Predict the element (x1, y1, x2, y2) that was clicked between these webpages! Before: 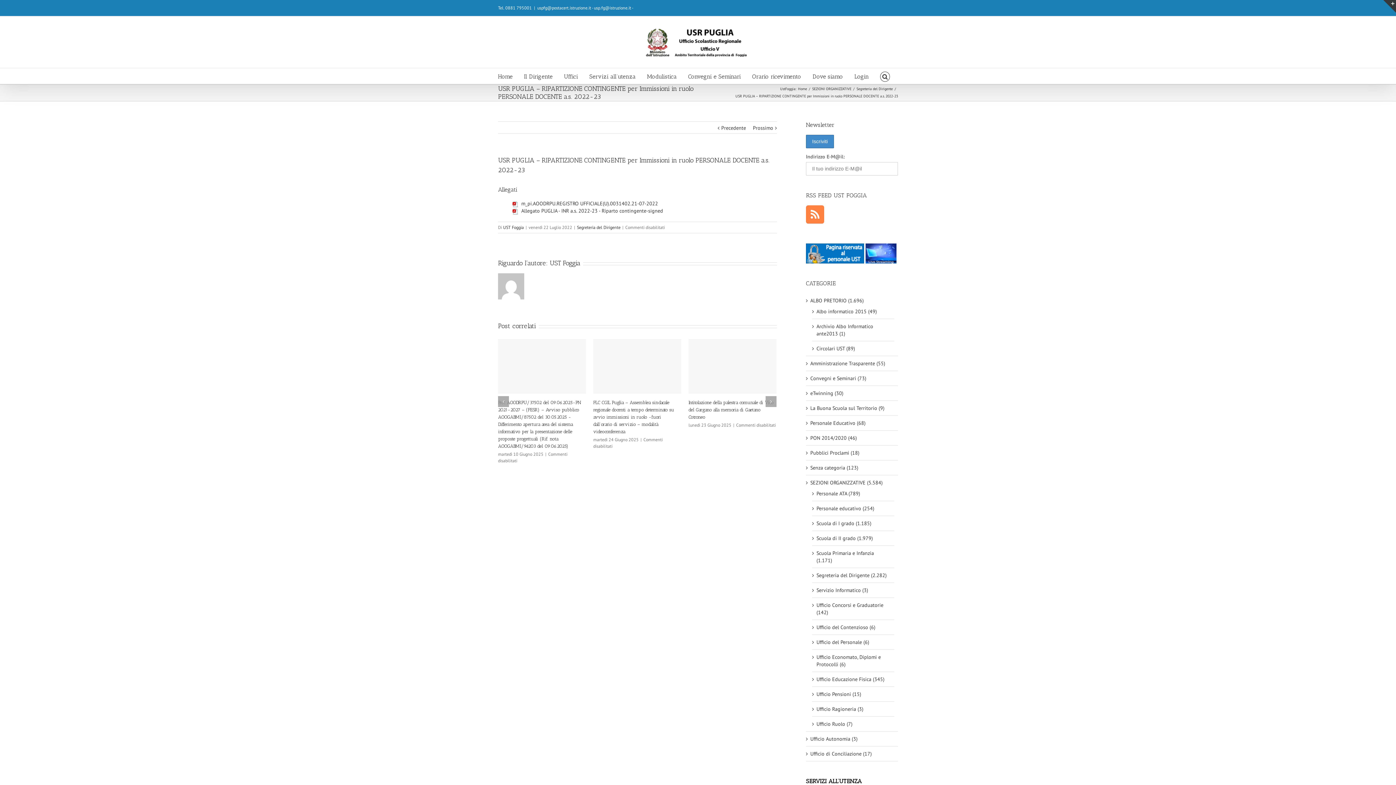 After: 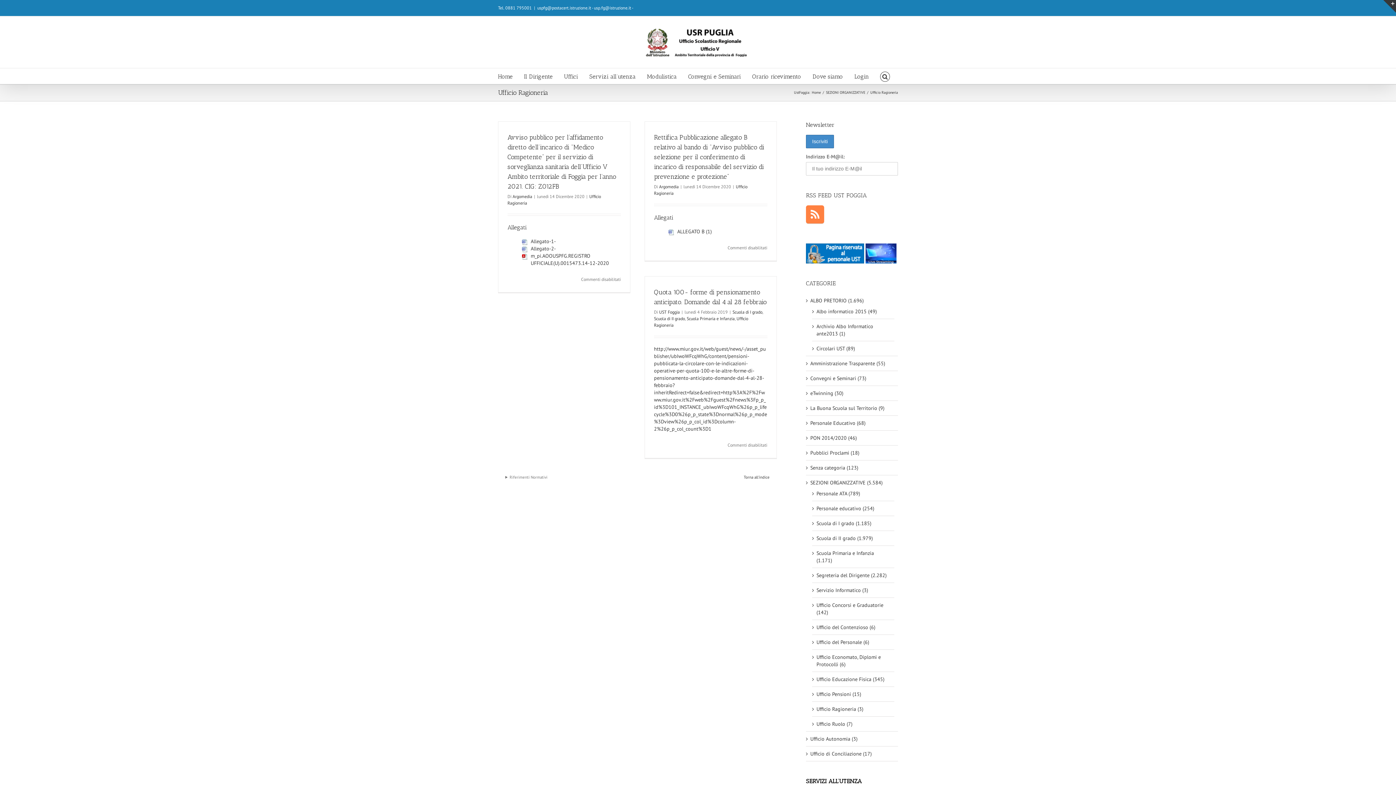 Action: label: Ufficio Ragioneria (3) bbox: (816, 705, 890, 713)